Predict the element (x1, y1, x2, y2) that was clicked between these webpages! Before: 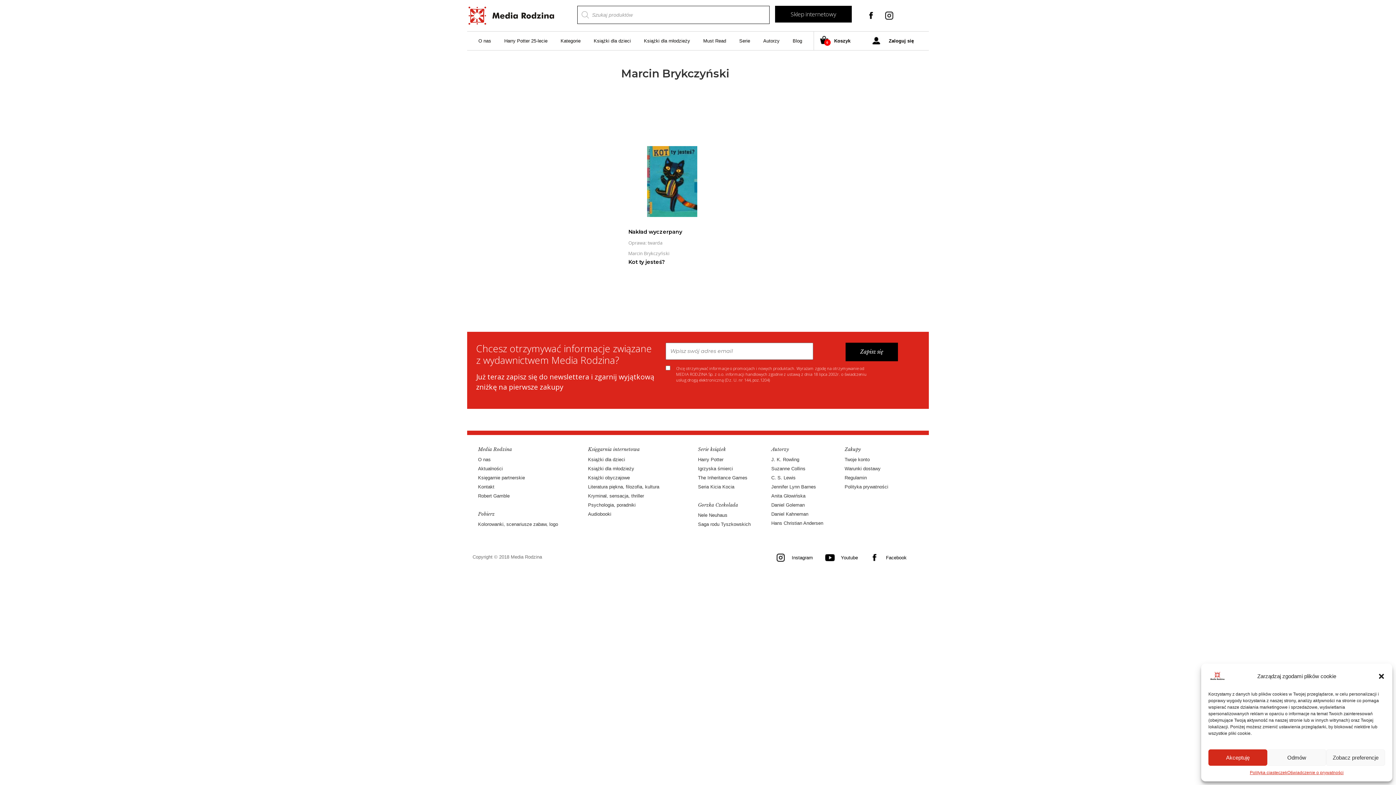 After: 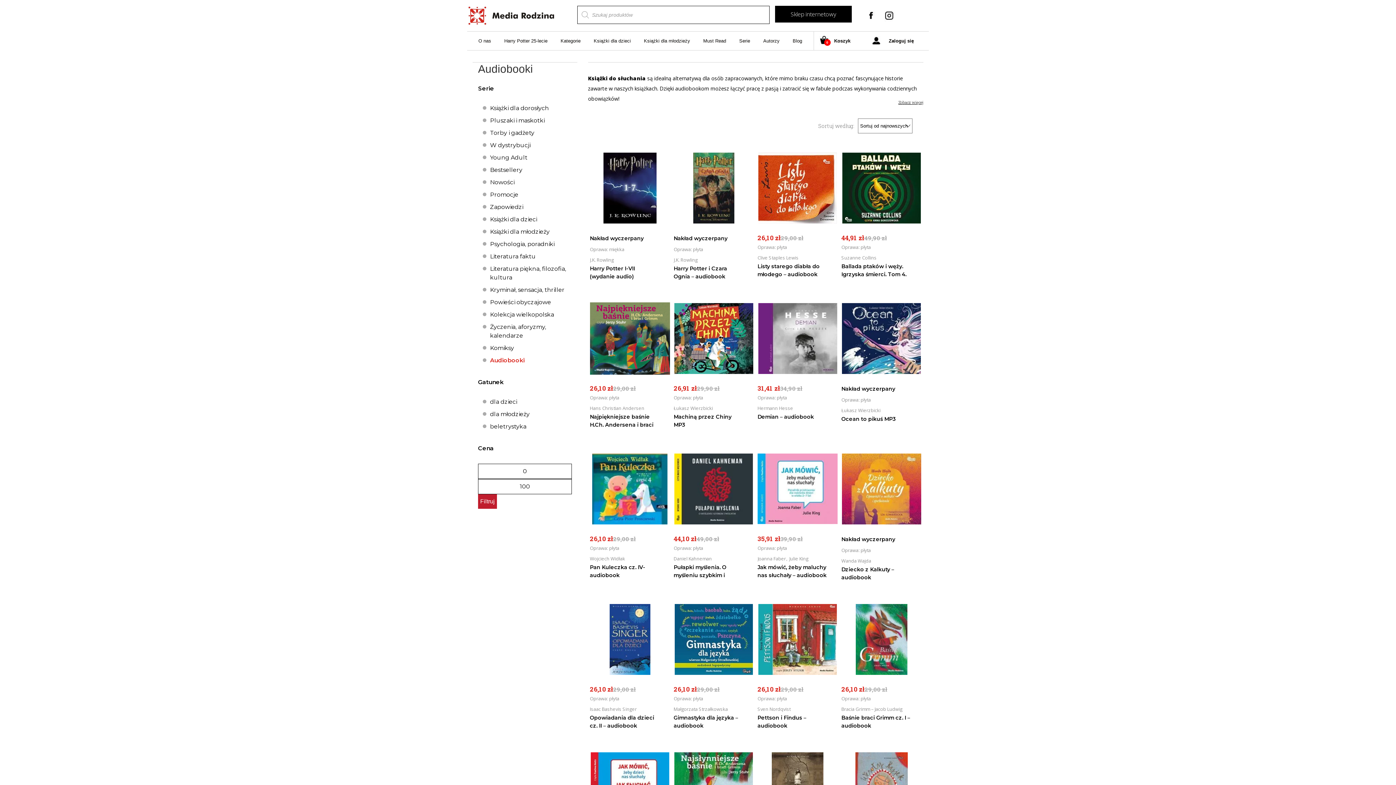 Action: bbox: (588, 508, 611, 520) label: Audiobooki